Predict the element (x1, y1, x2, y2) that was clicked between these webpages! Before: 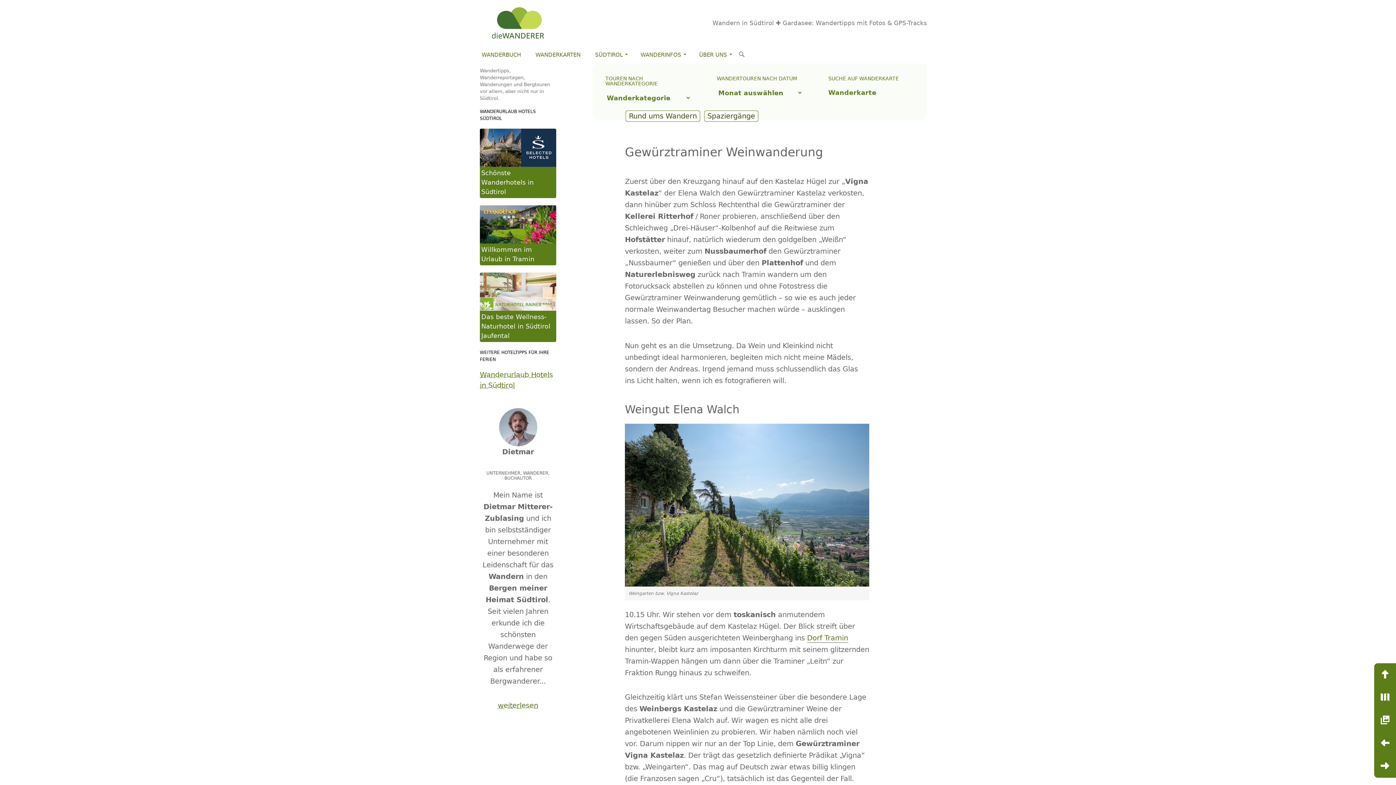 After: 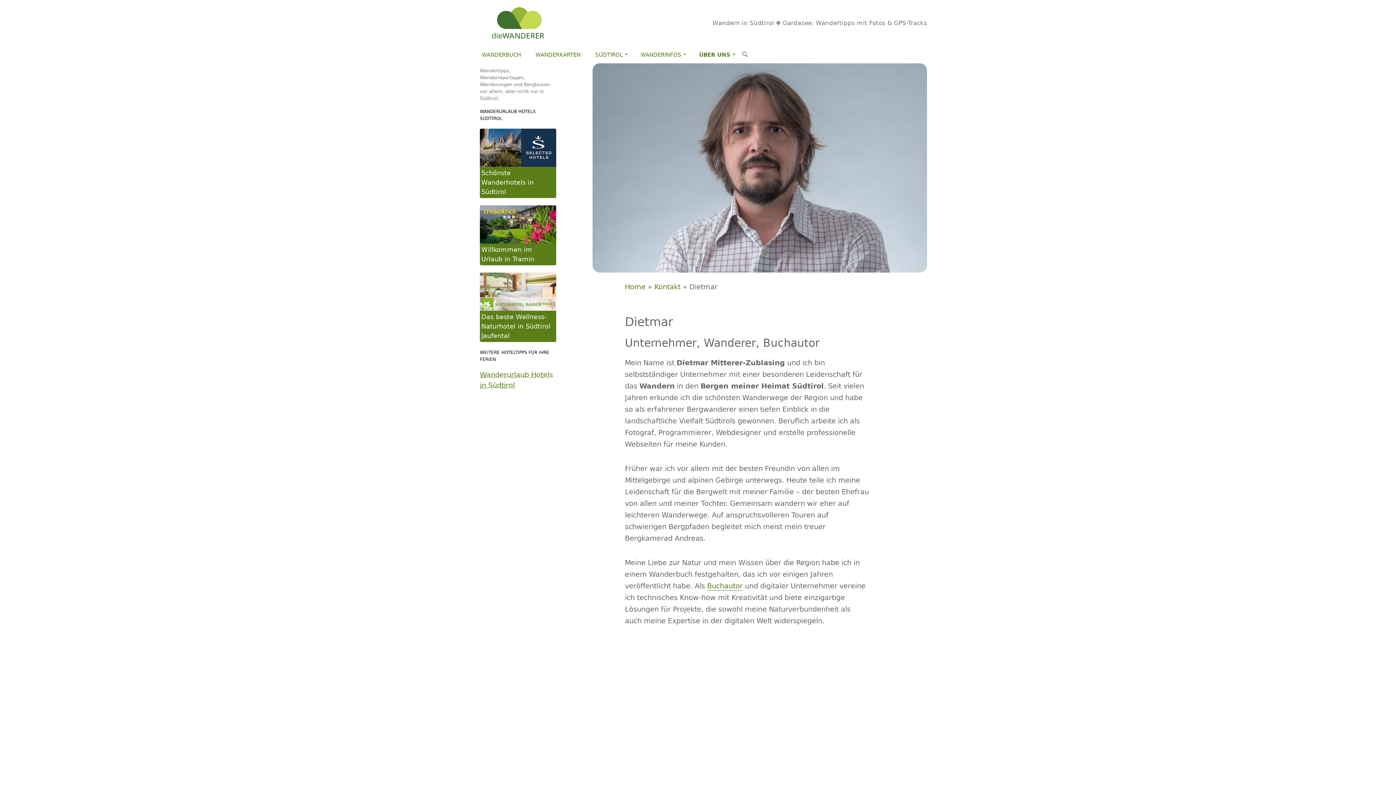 Action: bbox: (480, 700, 556, 712) label: weiterlesen